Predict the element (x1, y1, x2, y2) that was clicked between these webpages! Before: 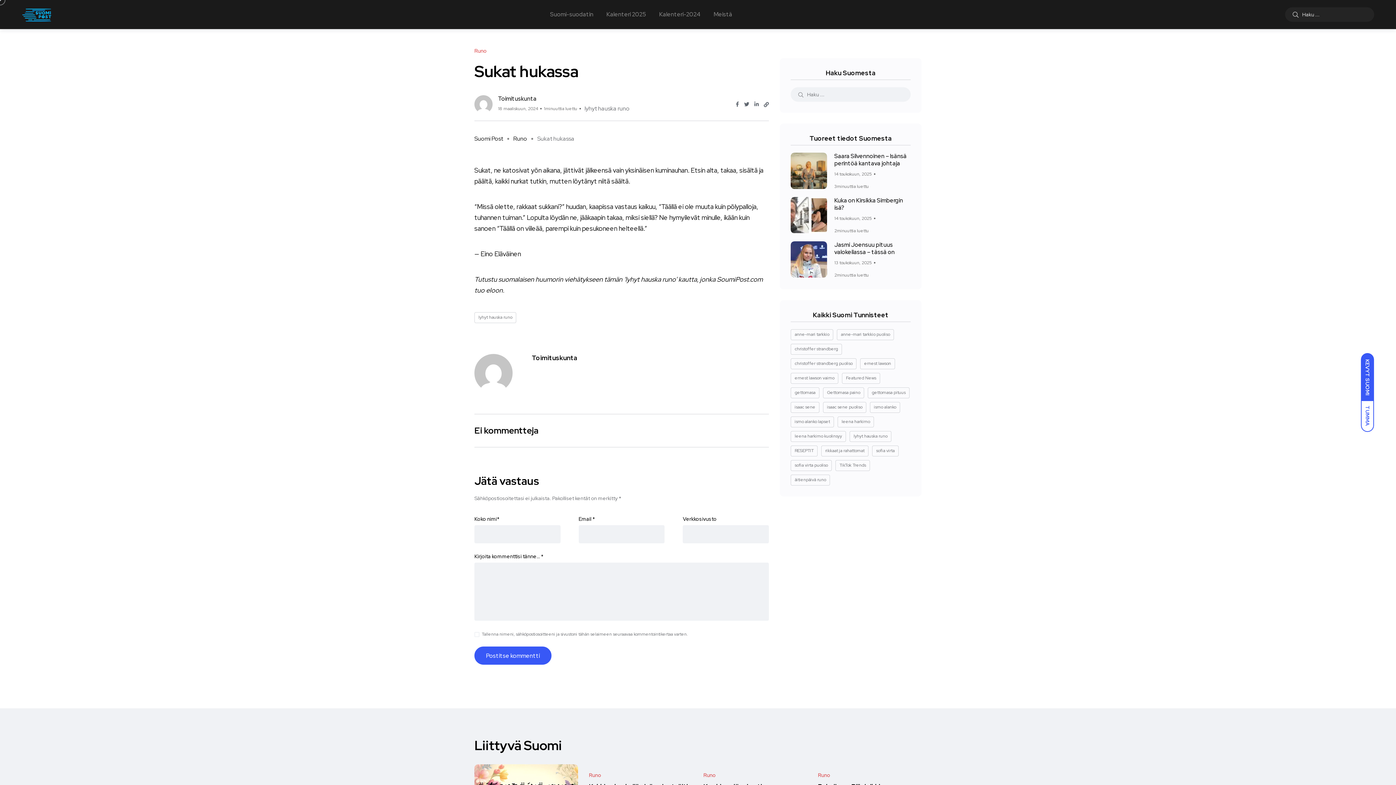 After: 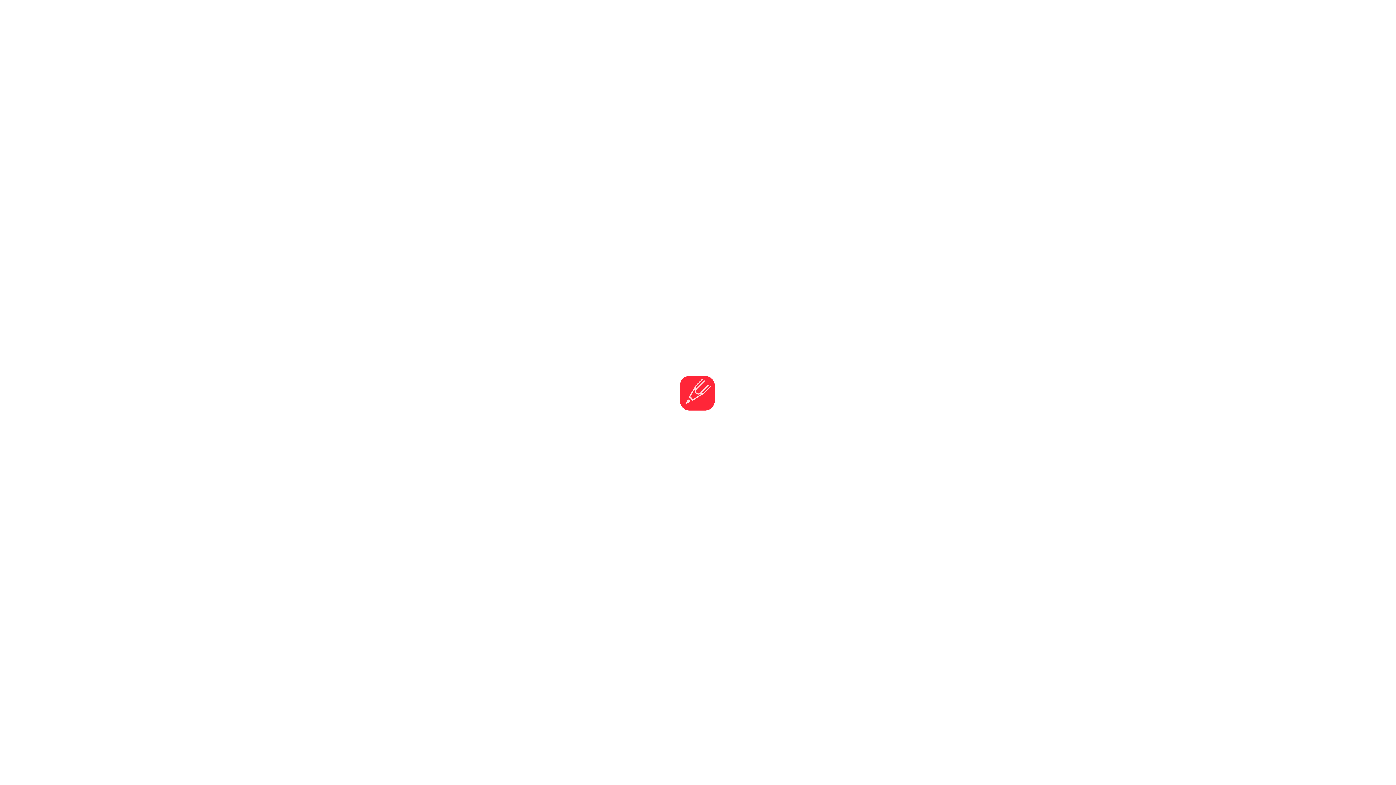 Action: bbox: (790, 329, 833, 340) label: anne-mari tarkkio (1 kohde)